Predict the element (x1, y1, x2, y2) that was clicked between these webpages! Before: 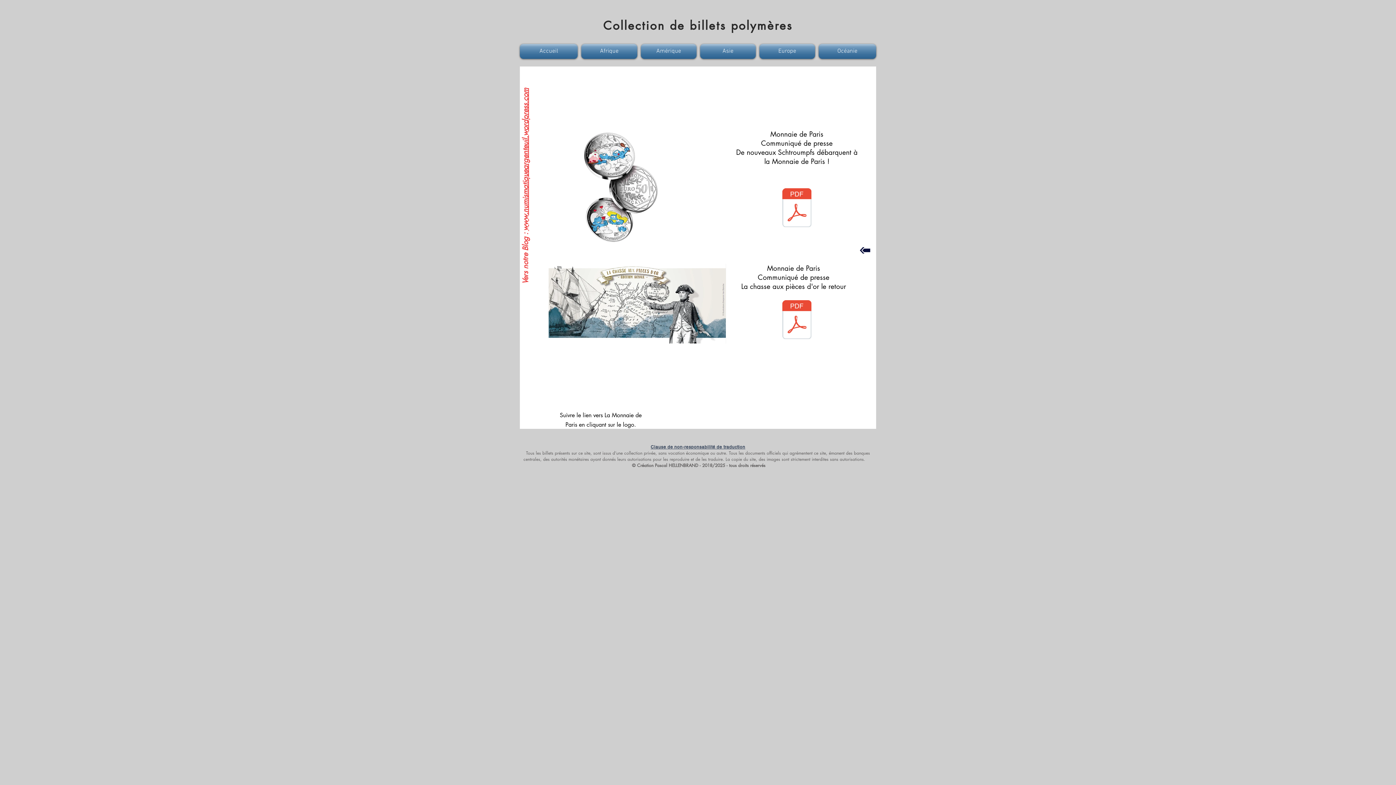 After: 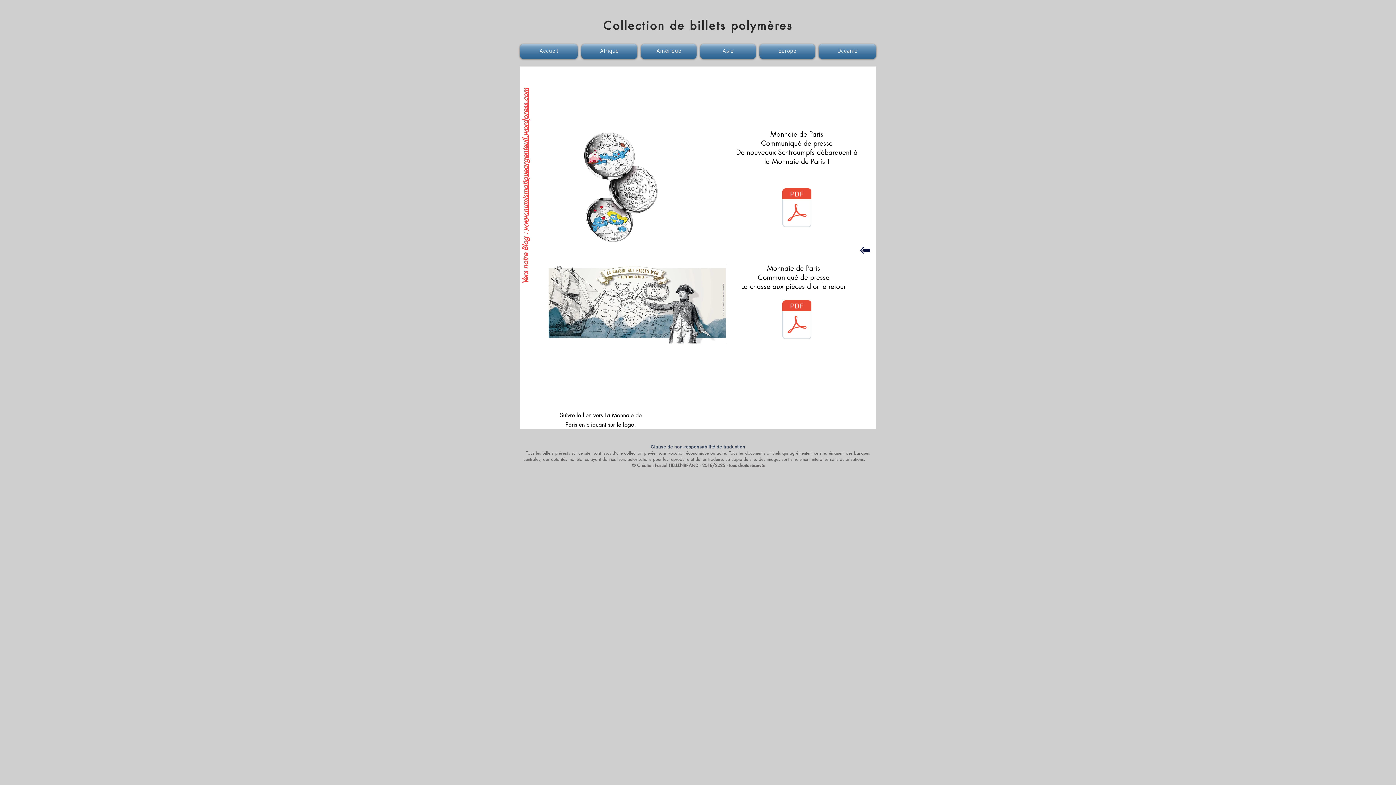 Action: label: Océanie bbox: (817, 44, 876, 58)